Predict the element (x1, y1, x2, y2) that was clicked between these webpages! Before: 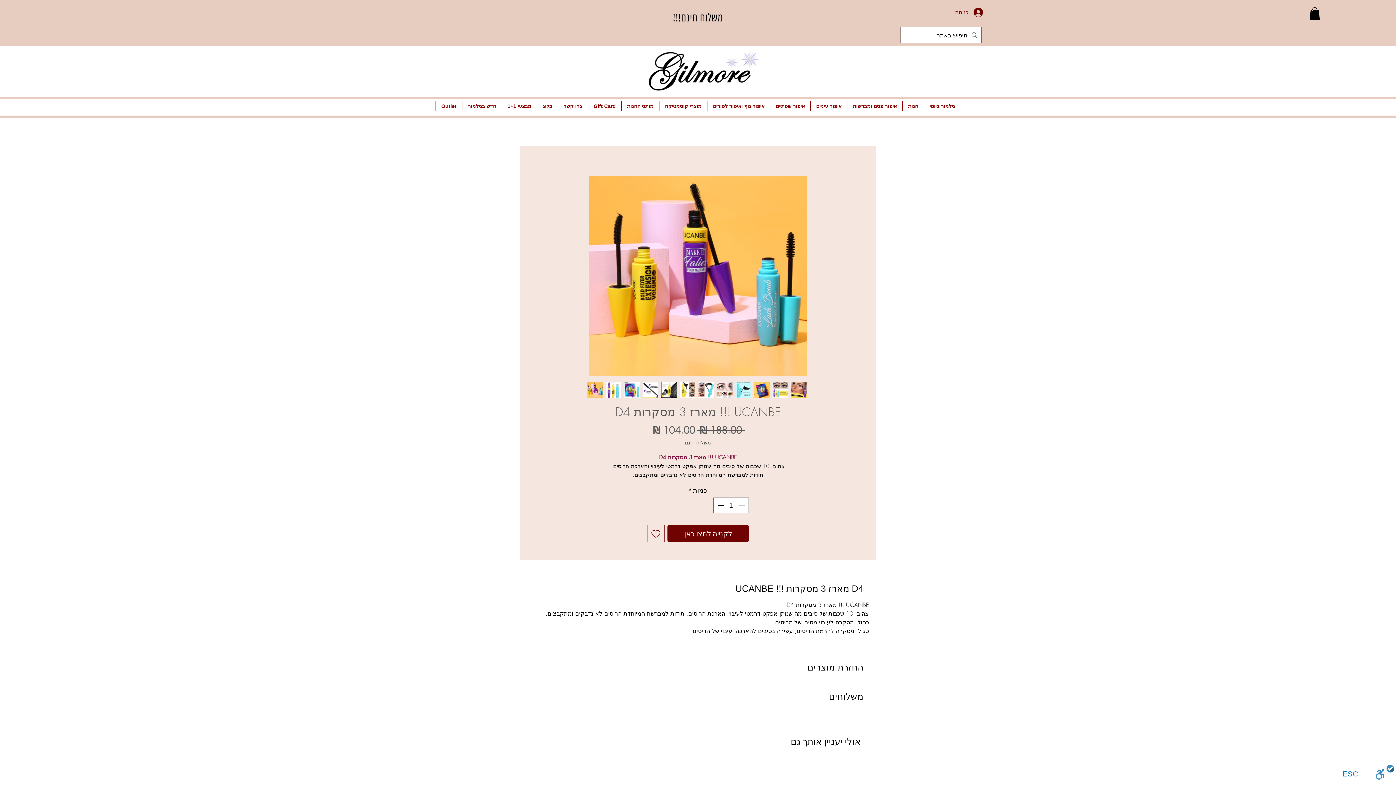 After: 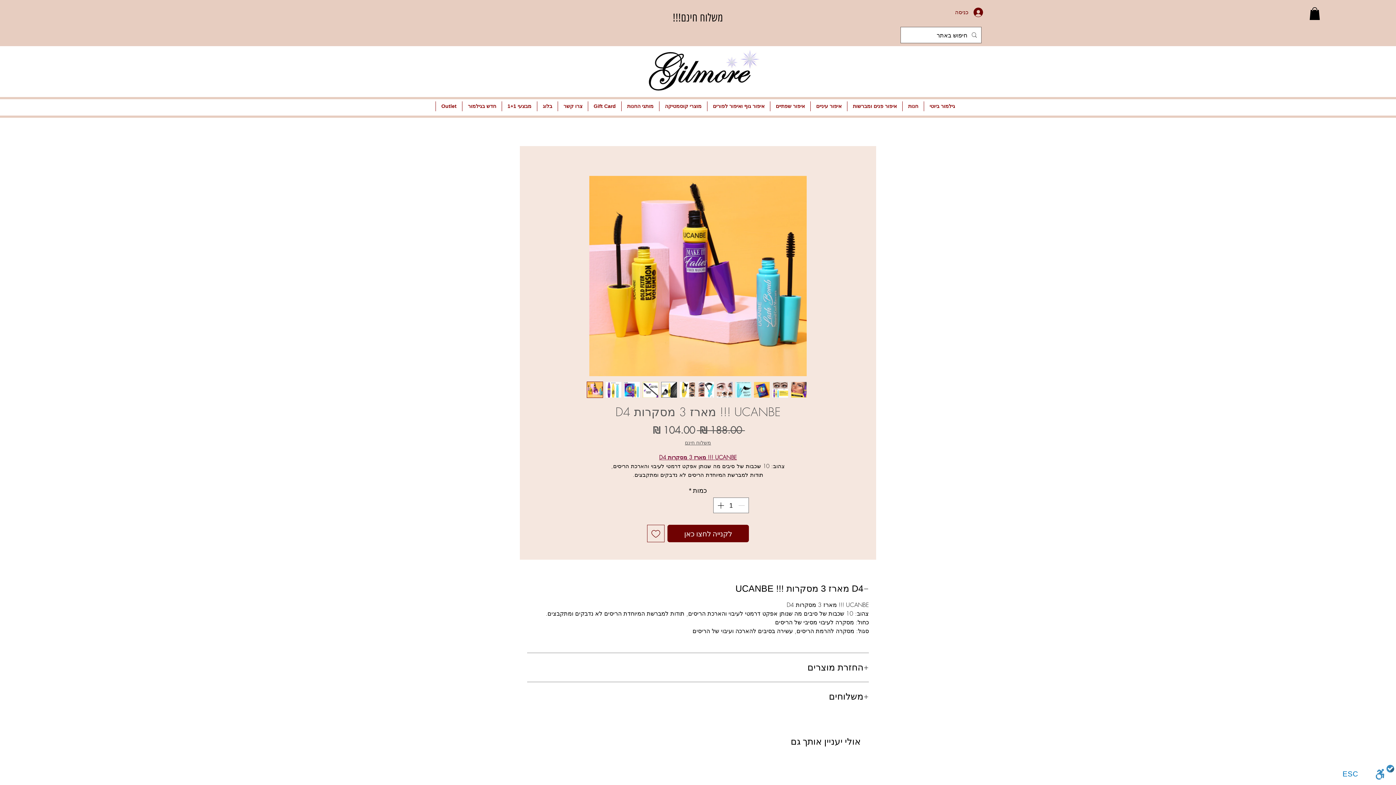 Action: bbox: (642, 381, 658, 398)